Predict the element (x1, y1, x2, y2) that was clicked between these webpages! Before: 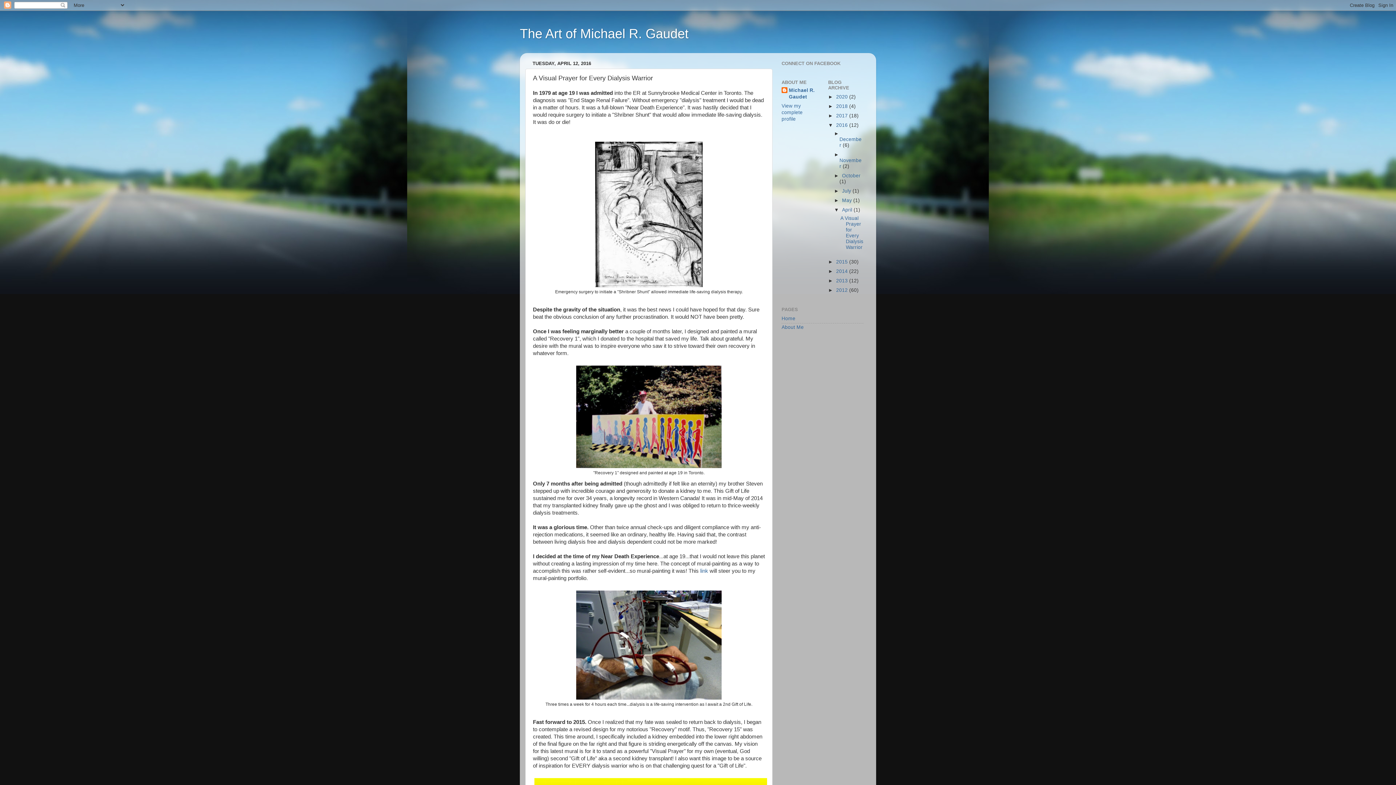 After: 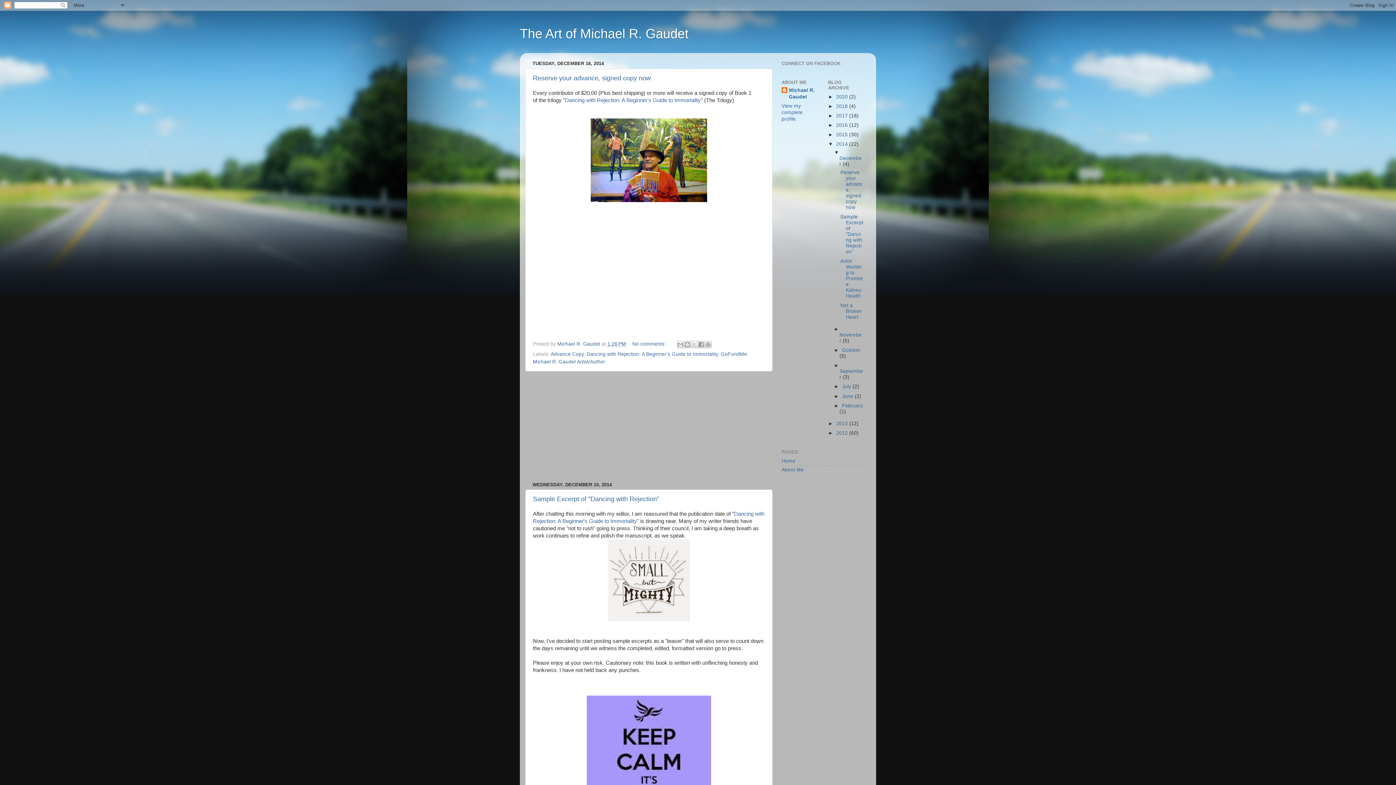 Action: label: 2014  bbox: (836, 268, 849, 274)